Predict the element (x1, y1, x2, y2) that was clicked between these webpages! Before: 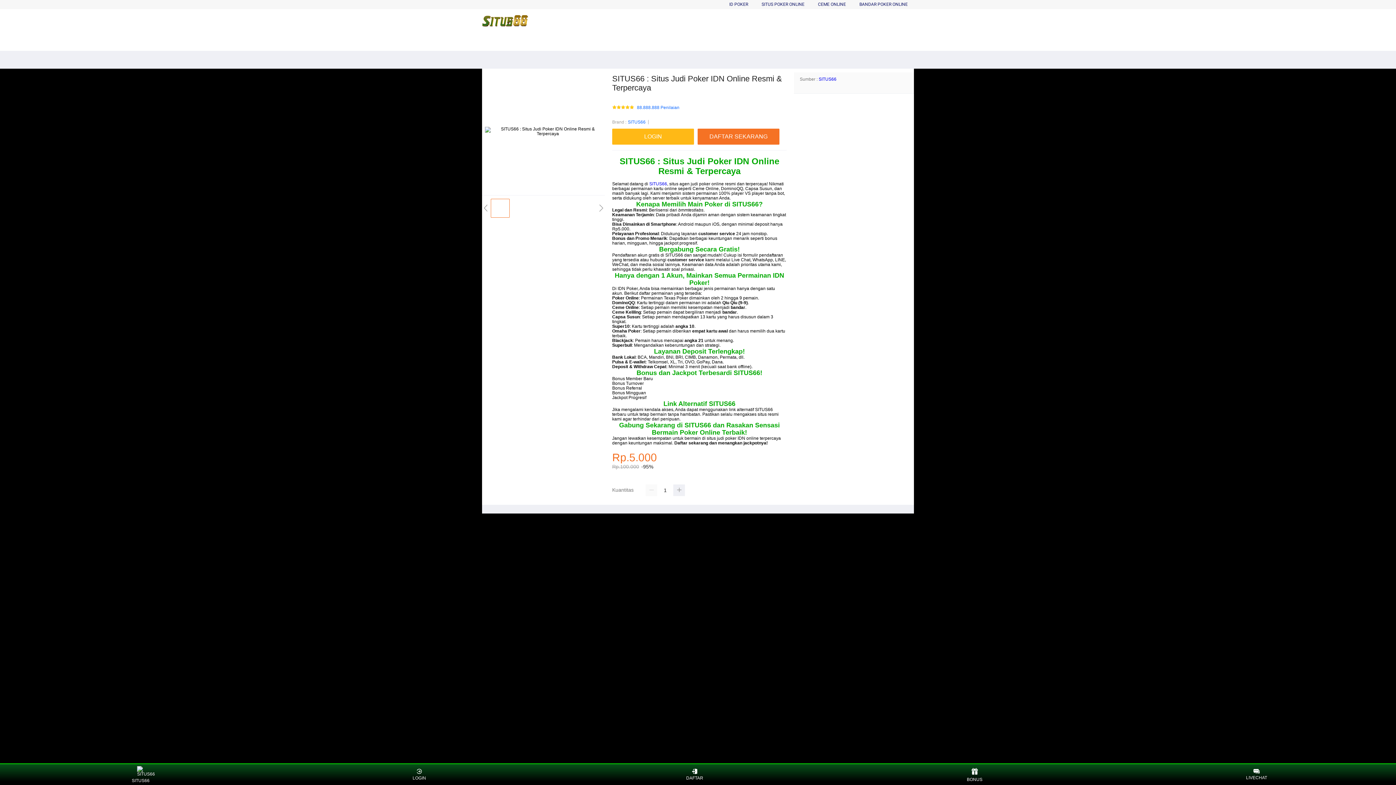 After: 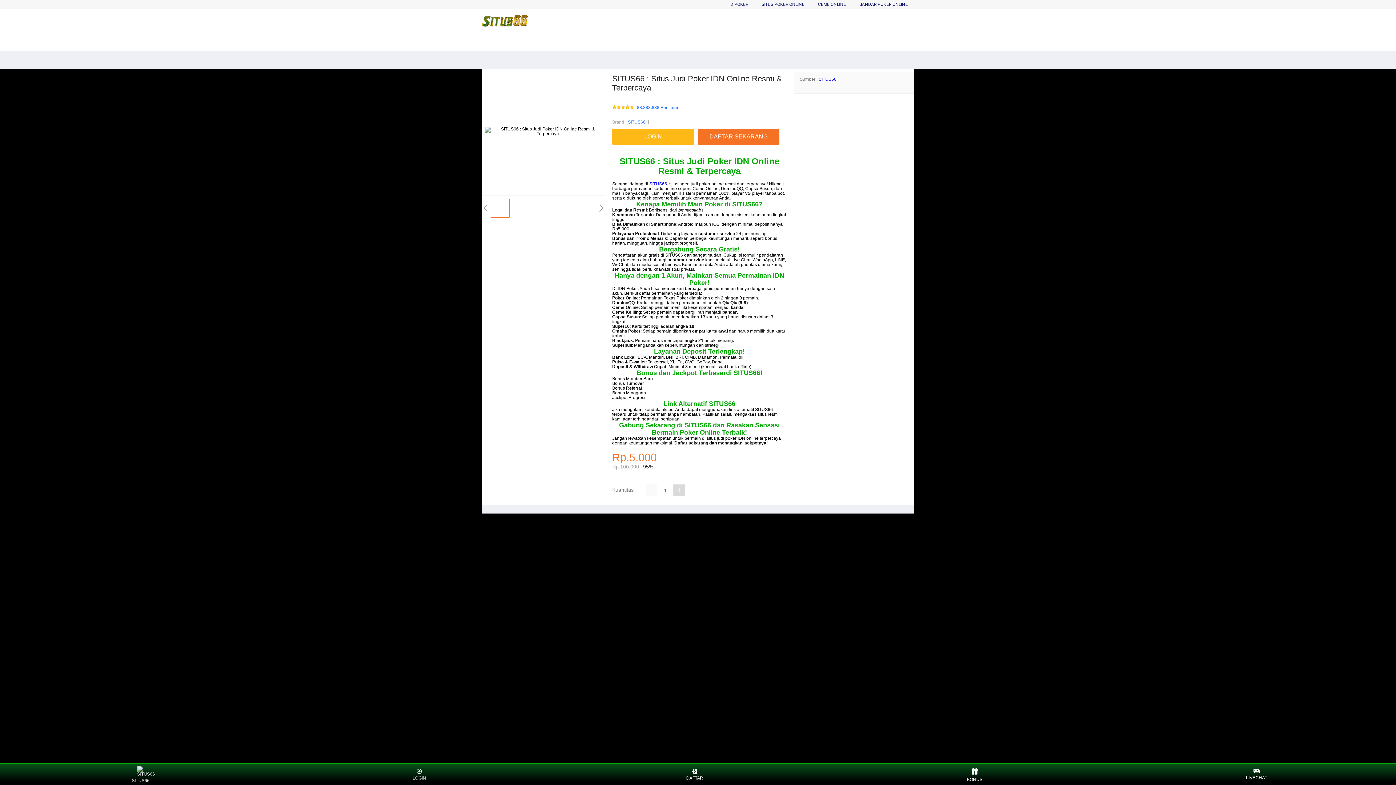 Action: bbox: (673, 484, 685, 496)